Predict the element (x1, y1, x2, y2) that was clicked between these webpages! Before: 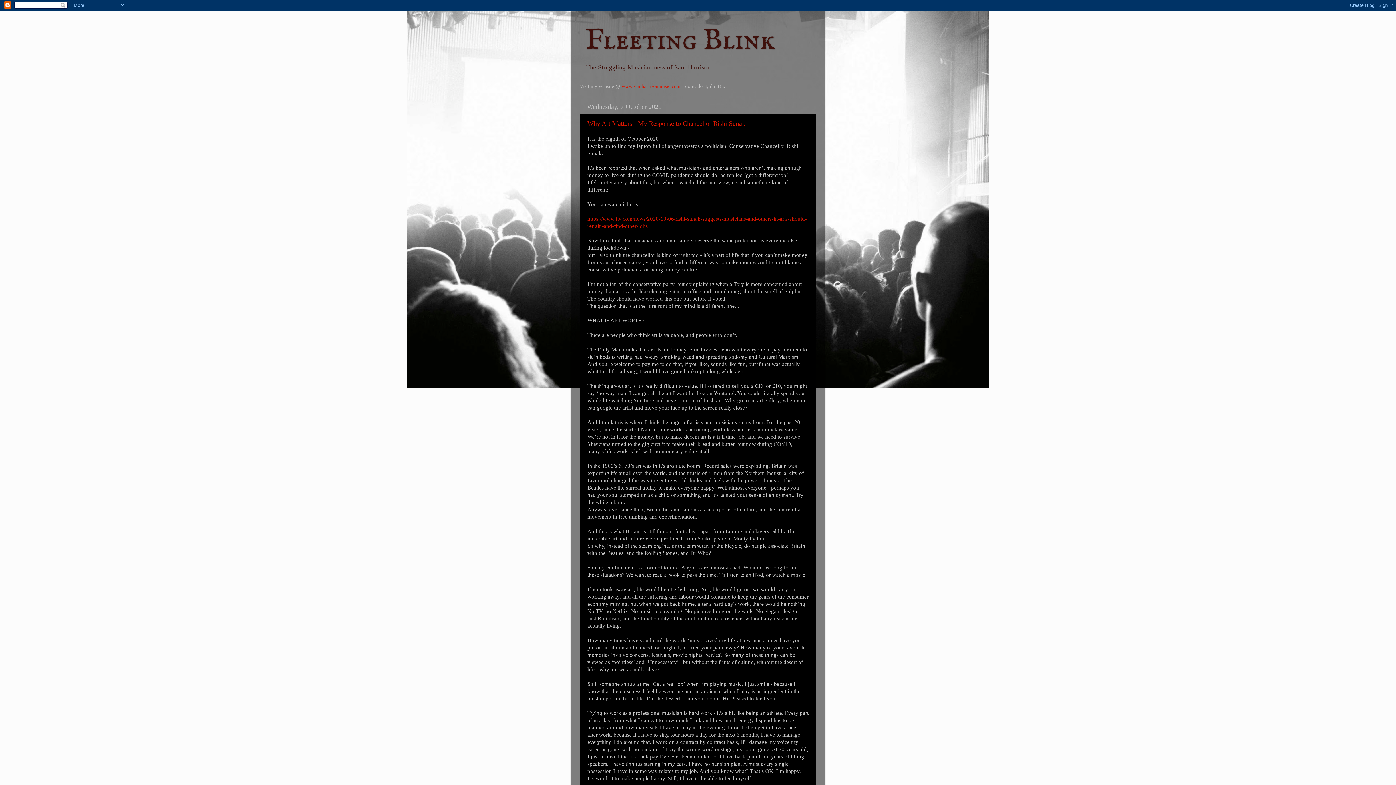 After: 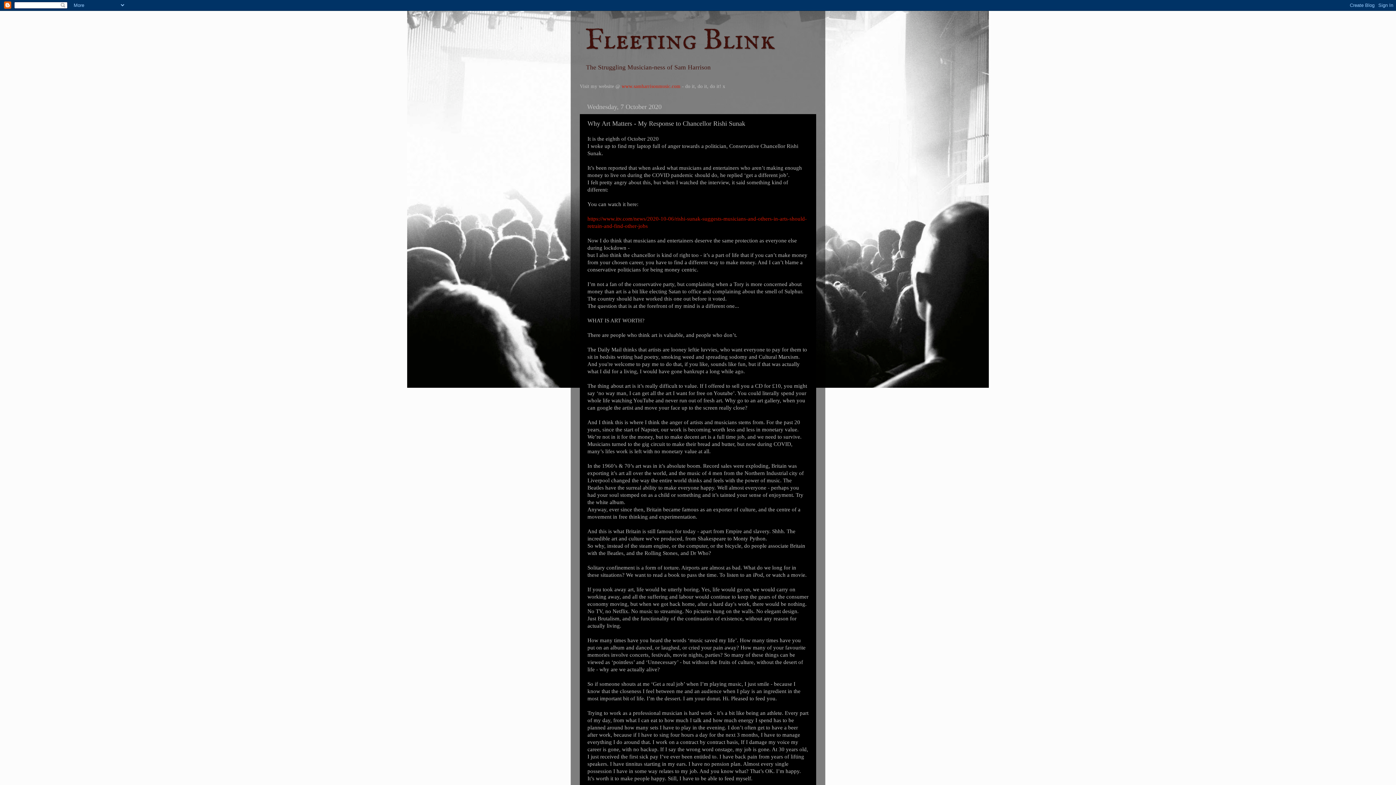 Action: bbox: (587, 120, 745, 127) label: Why Art Matters - My Response to Chancellor Rishi Sunak